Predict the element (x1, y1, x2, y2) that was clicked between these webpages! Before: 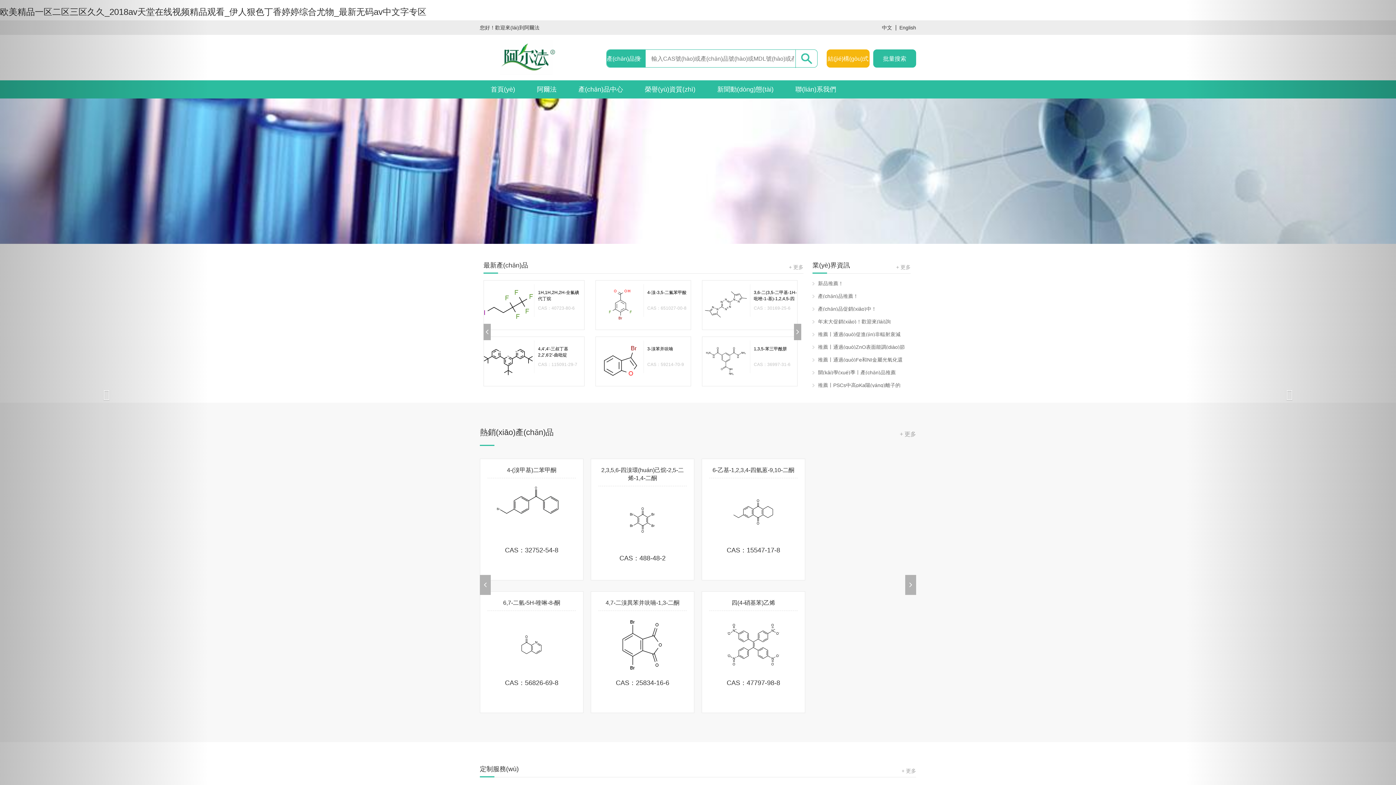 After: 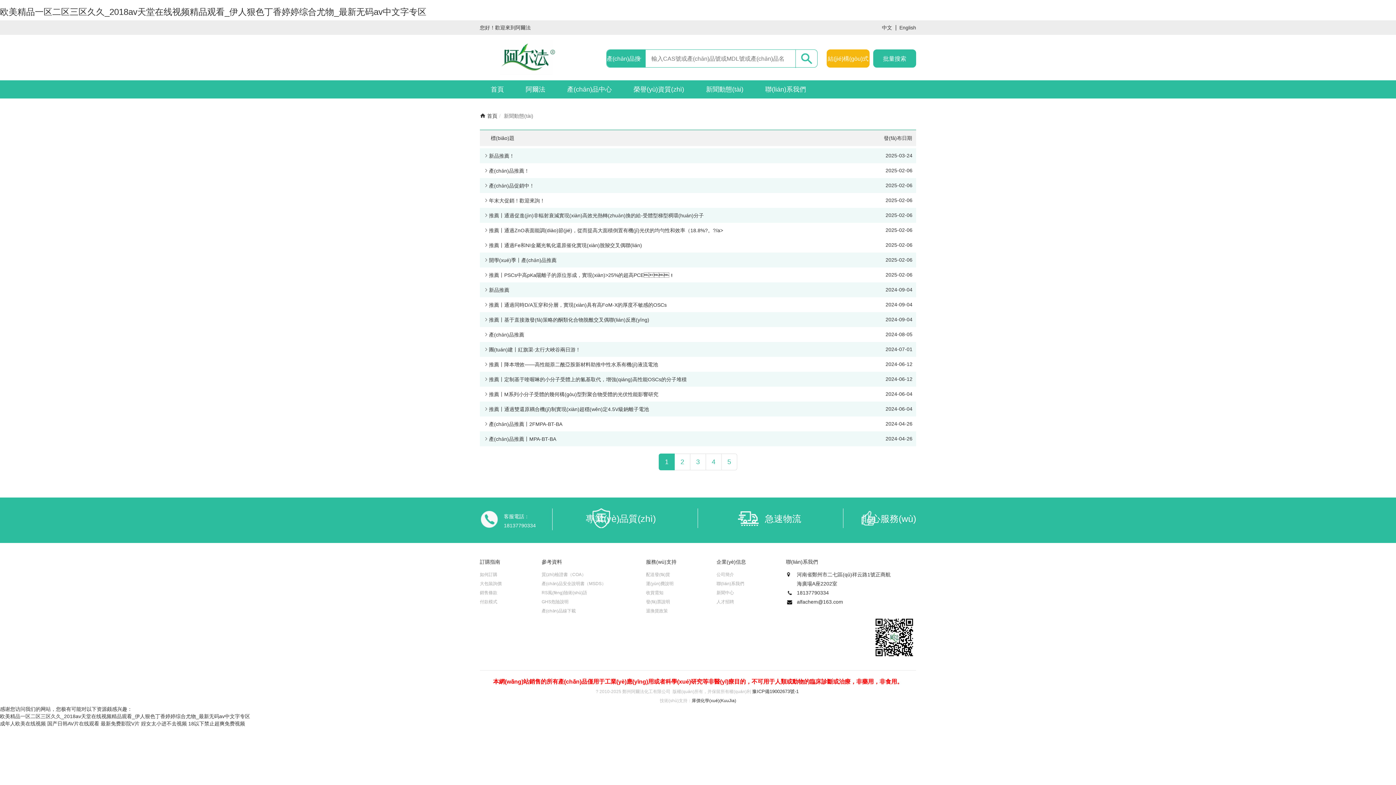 Action: bbox: (706, 80, 784, 98) label: 新聞動(dòng)態(tài)